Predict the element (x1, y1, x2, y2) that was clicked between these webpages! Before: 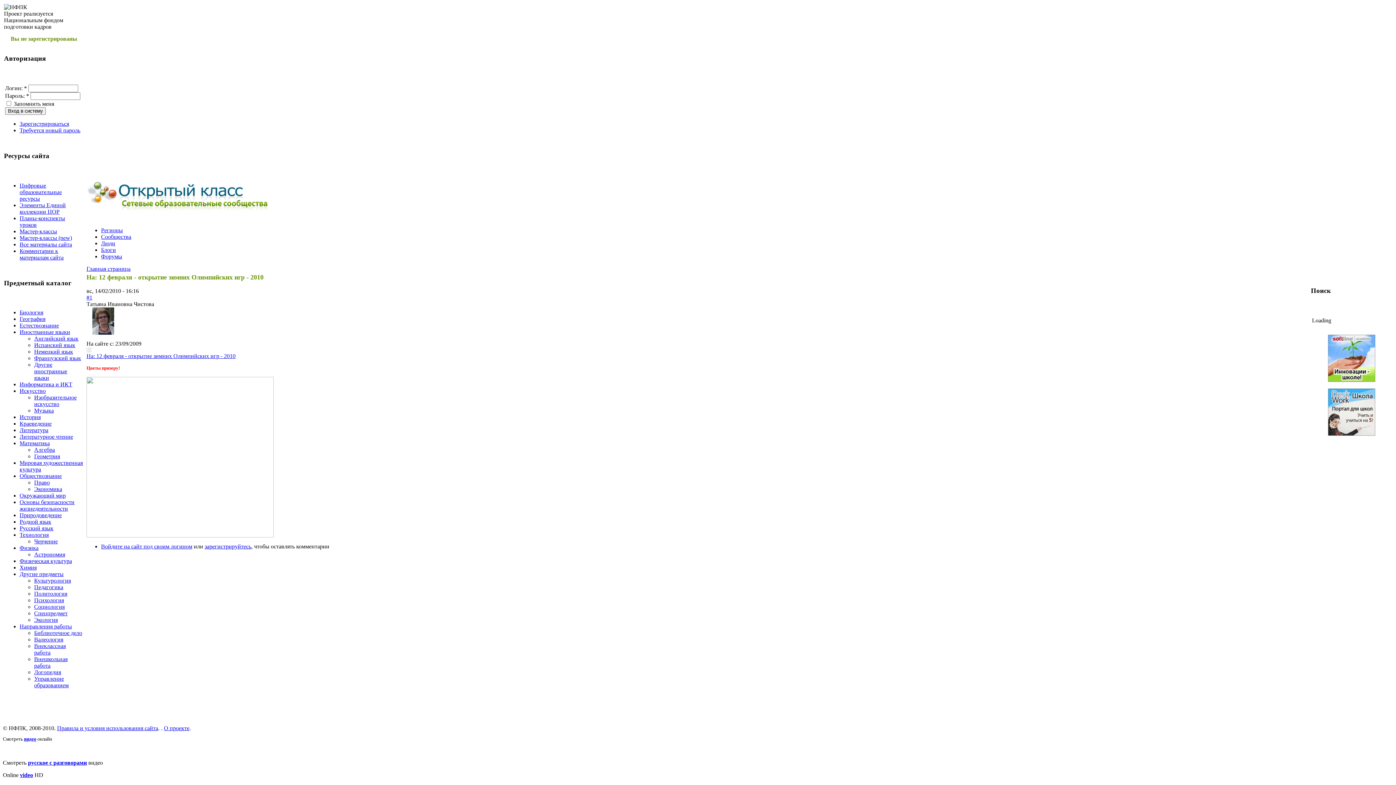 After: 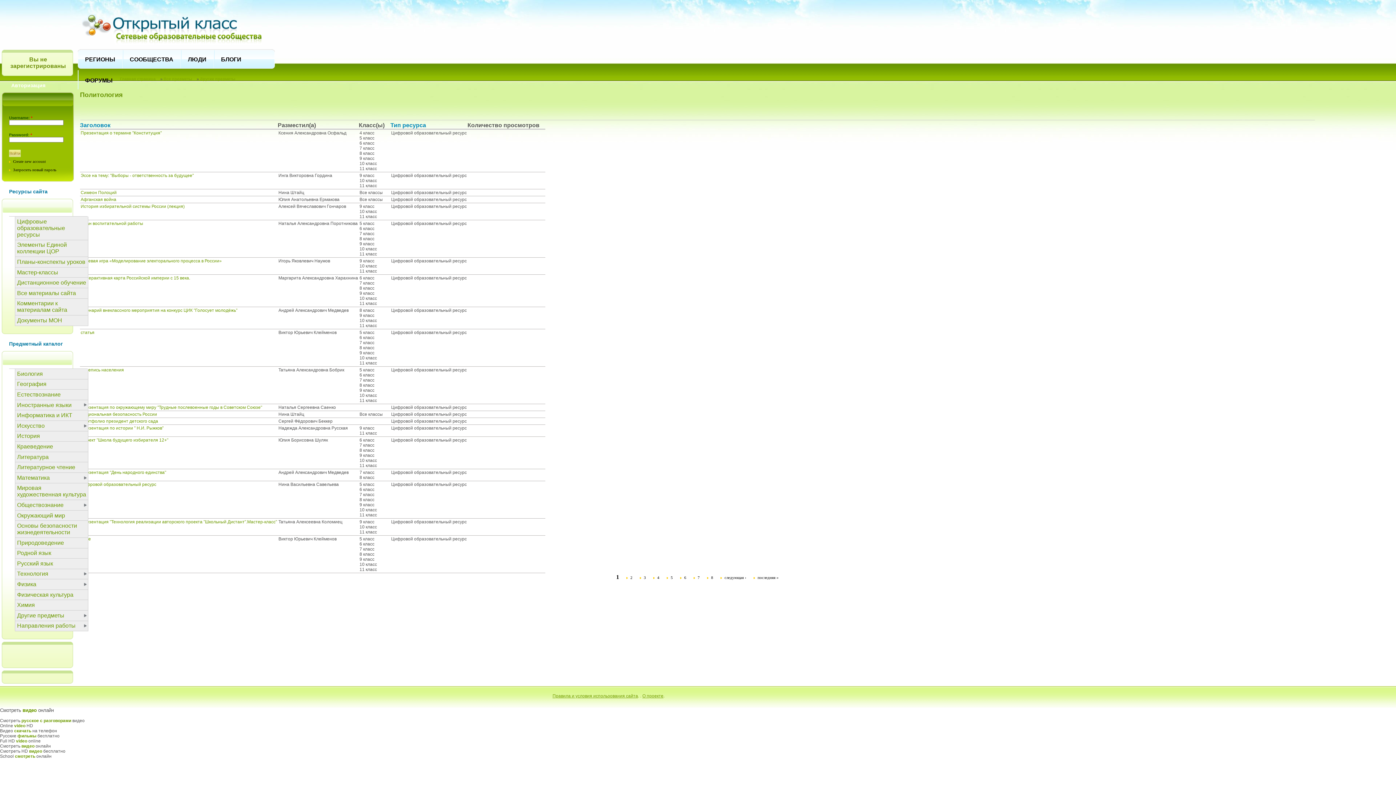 Action: label: Политология bbox: (34, 591, 67, 597)